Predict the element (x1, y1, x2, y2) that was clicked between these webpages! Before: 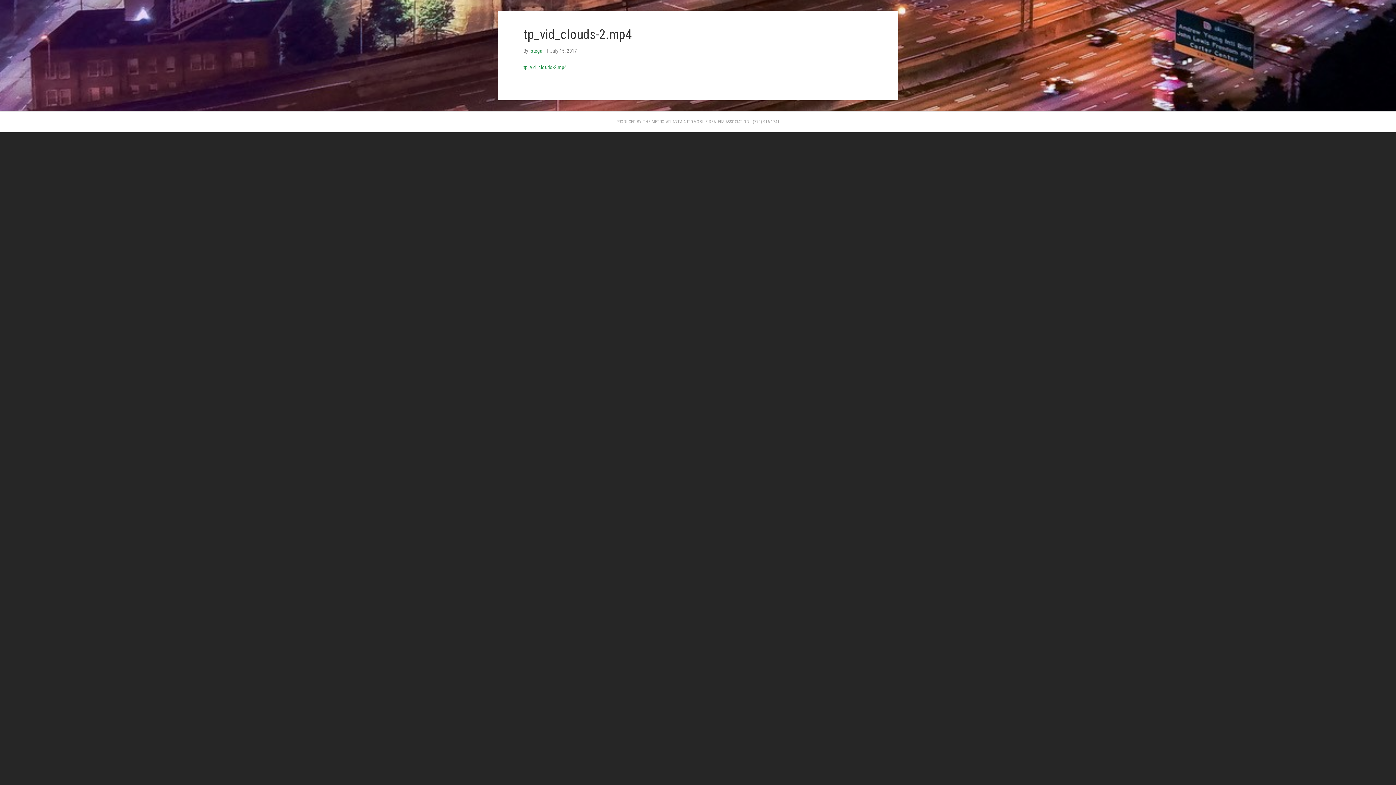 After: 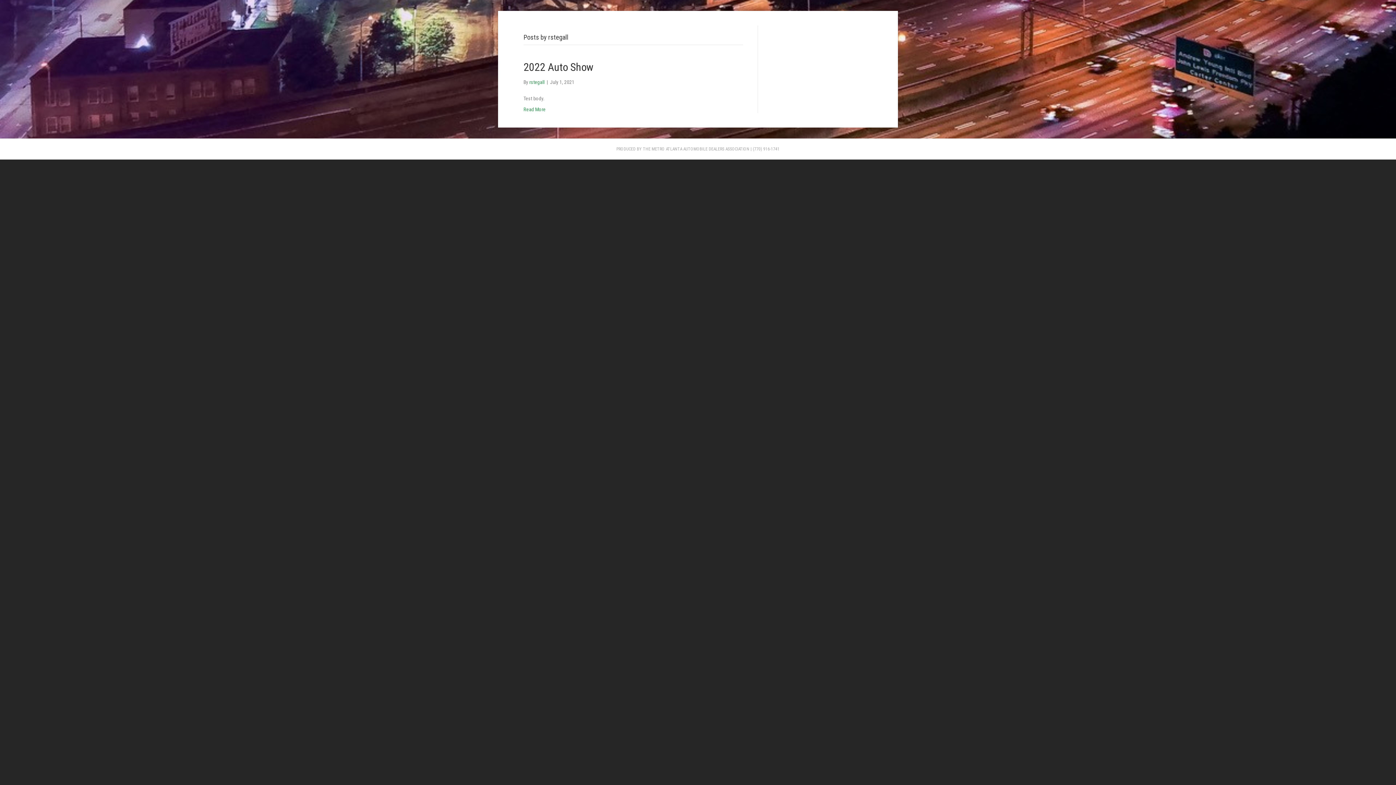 Action: label: rstegall bbox: (529, 48, 544, 53)